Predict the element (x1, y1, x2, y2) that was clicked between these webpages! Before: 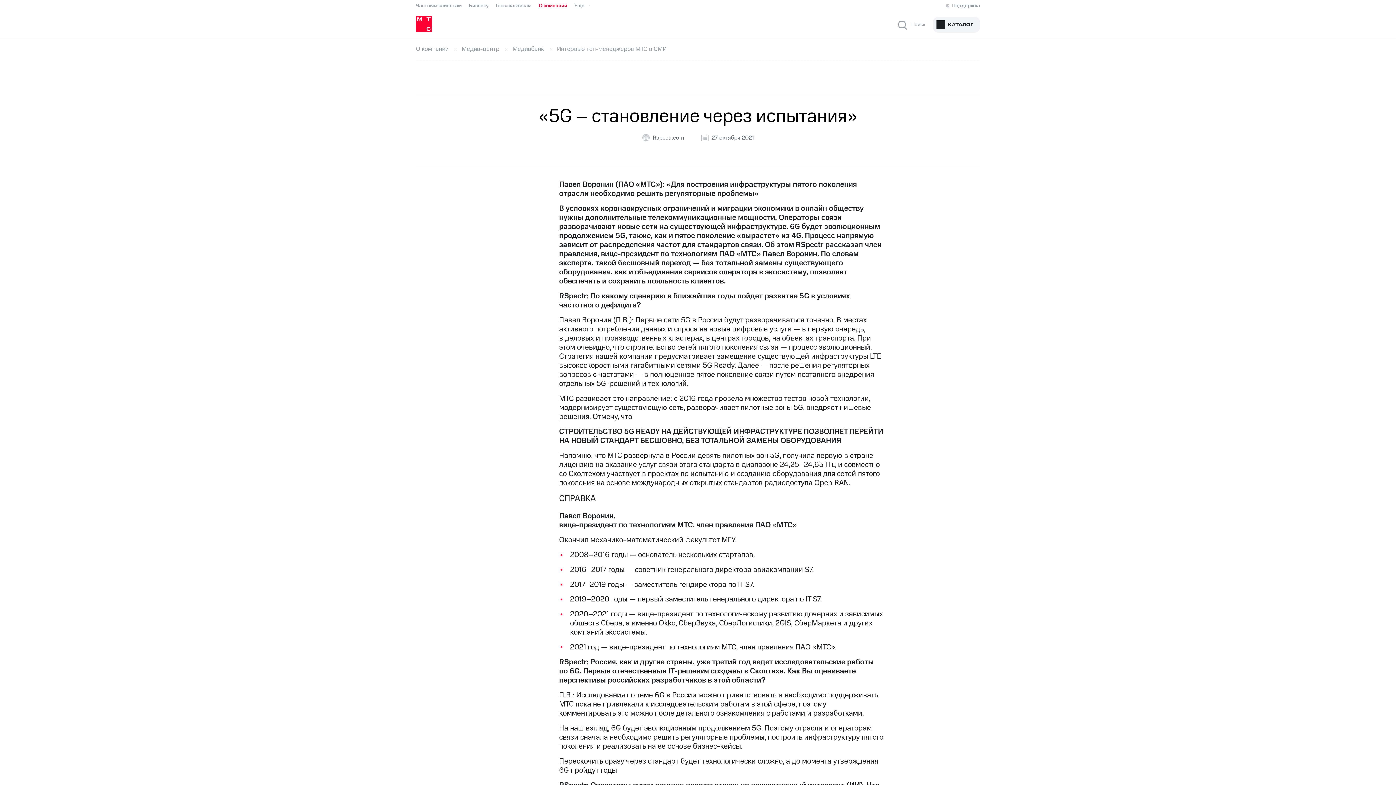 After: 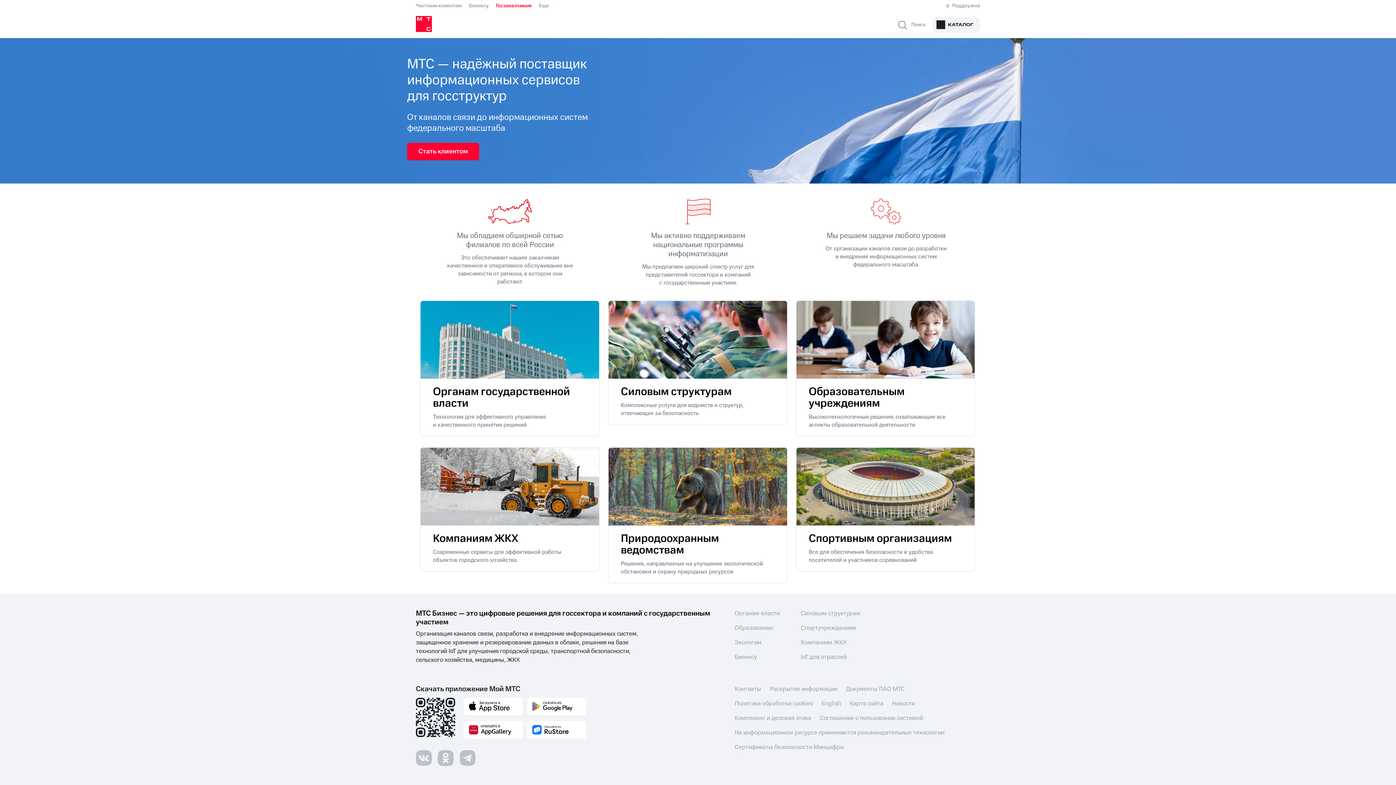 Action: bbox: (496, 2, 531, 9) label: Госзаказчикам